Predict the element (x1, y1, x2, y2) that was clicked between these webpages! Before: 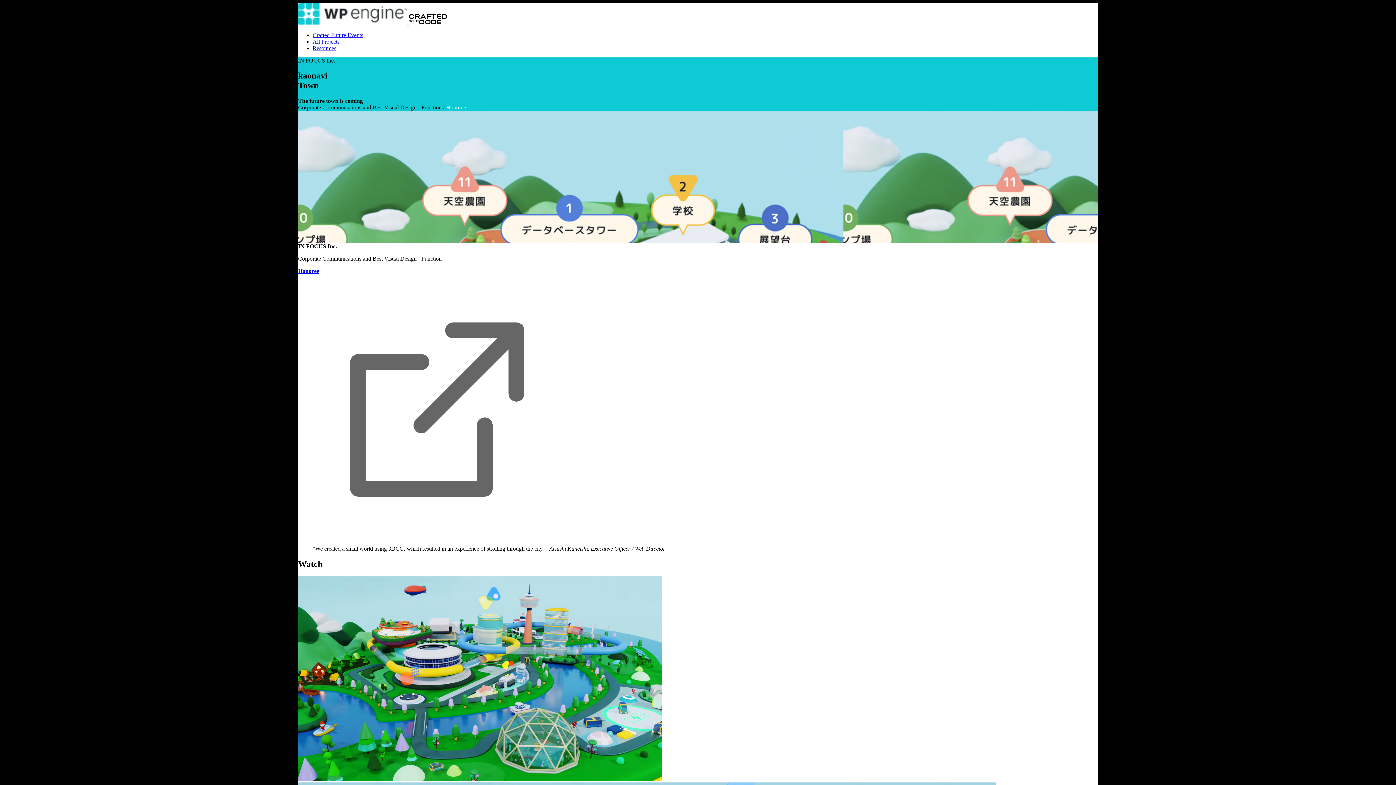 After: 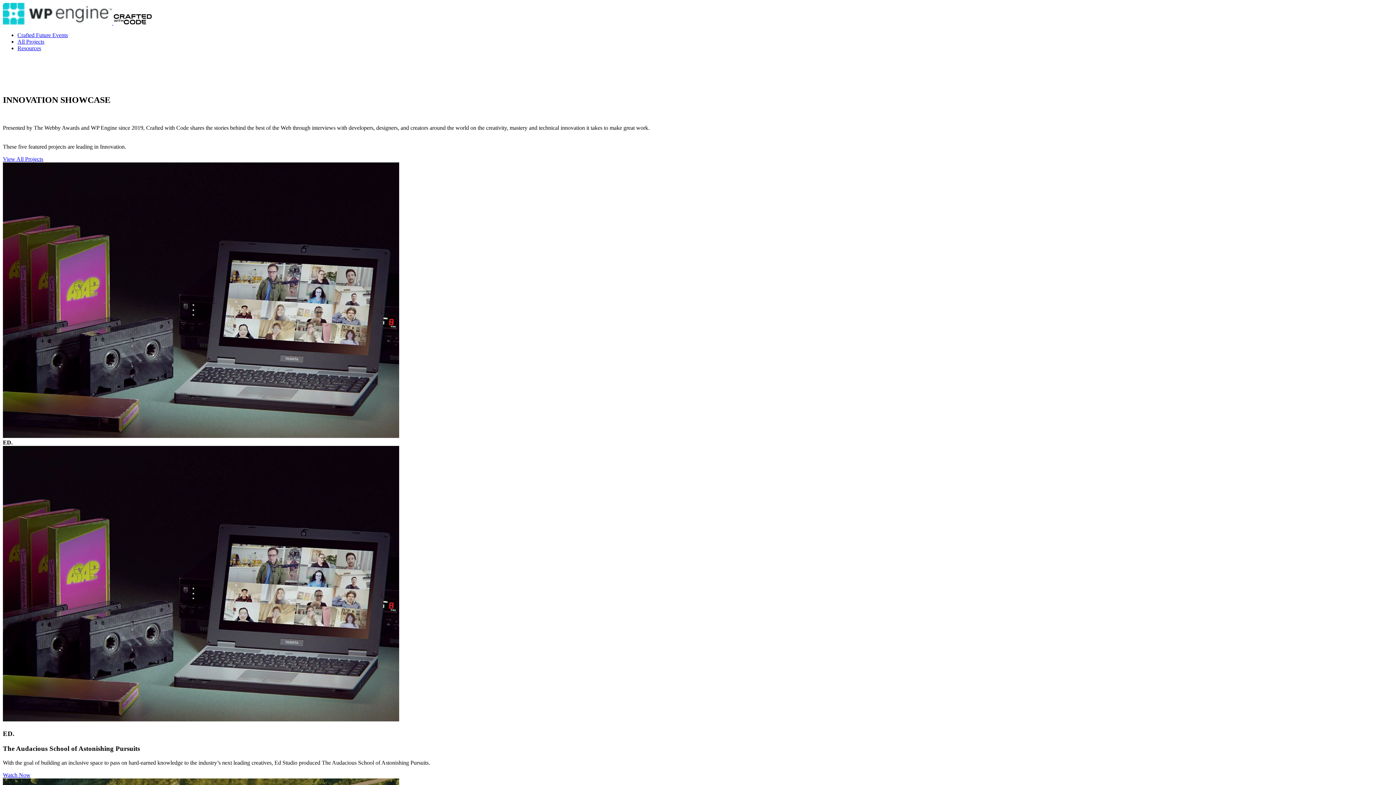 Action: bbox: (408, 19, 447, 25)